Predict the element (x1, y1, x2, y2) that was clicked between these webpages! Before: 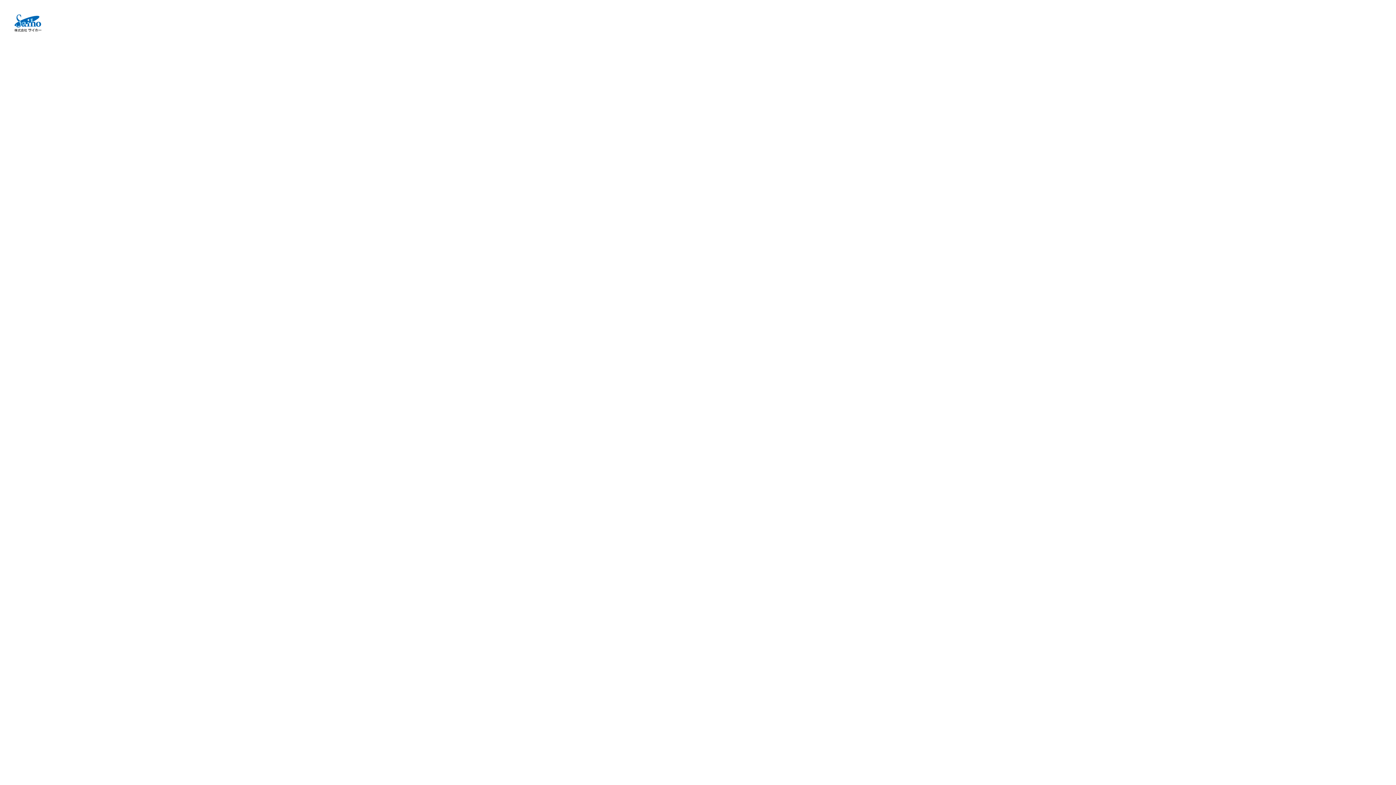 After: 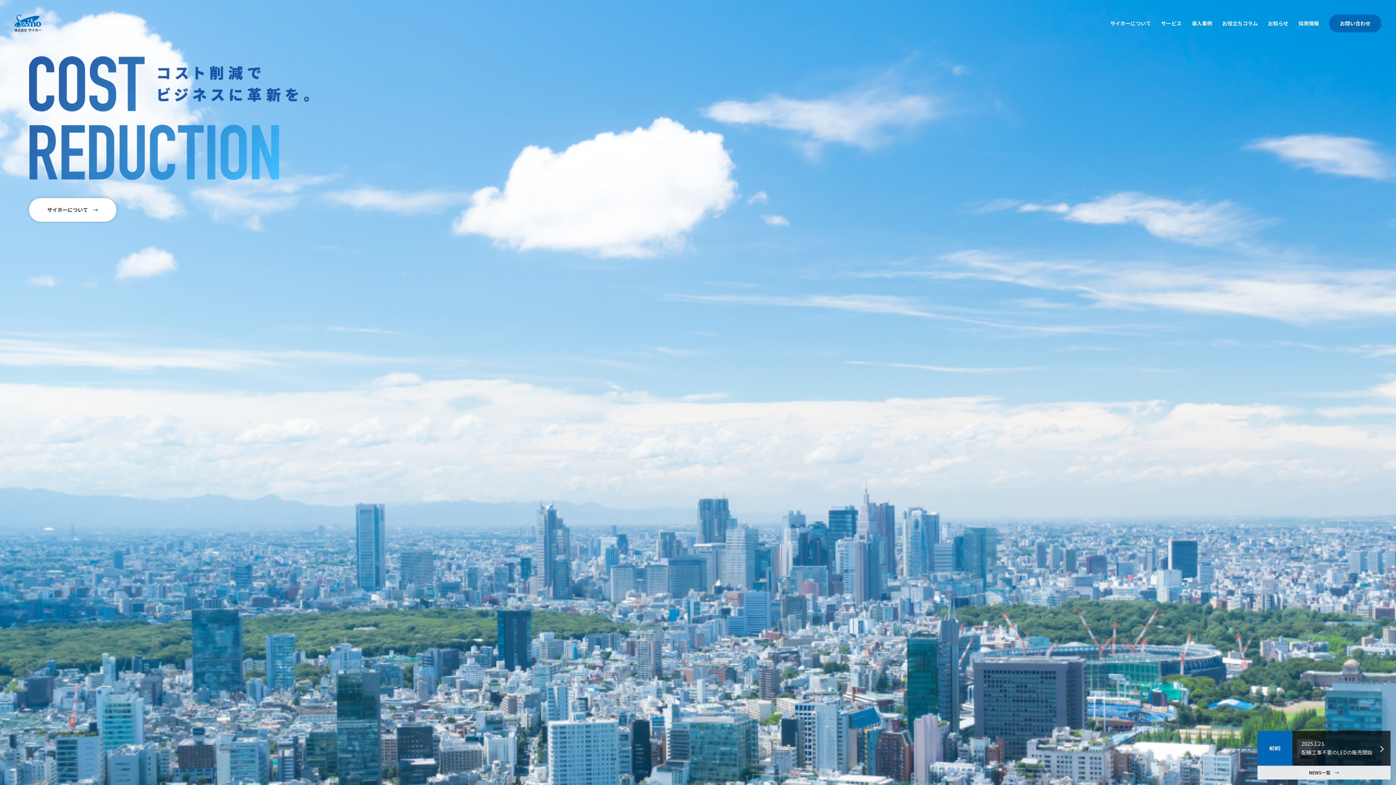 Action: bbox: (14, 14, 50, 32)